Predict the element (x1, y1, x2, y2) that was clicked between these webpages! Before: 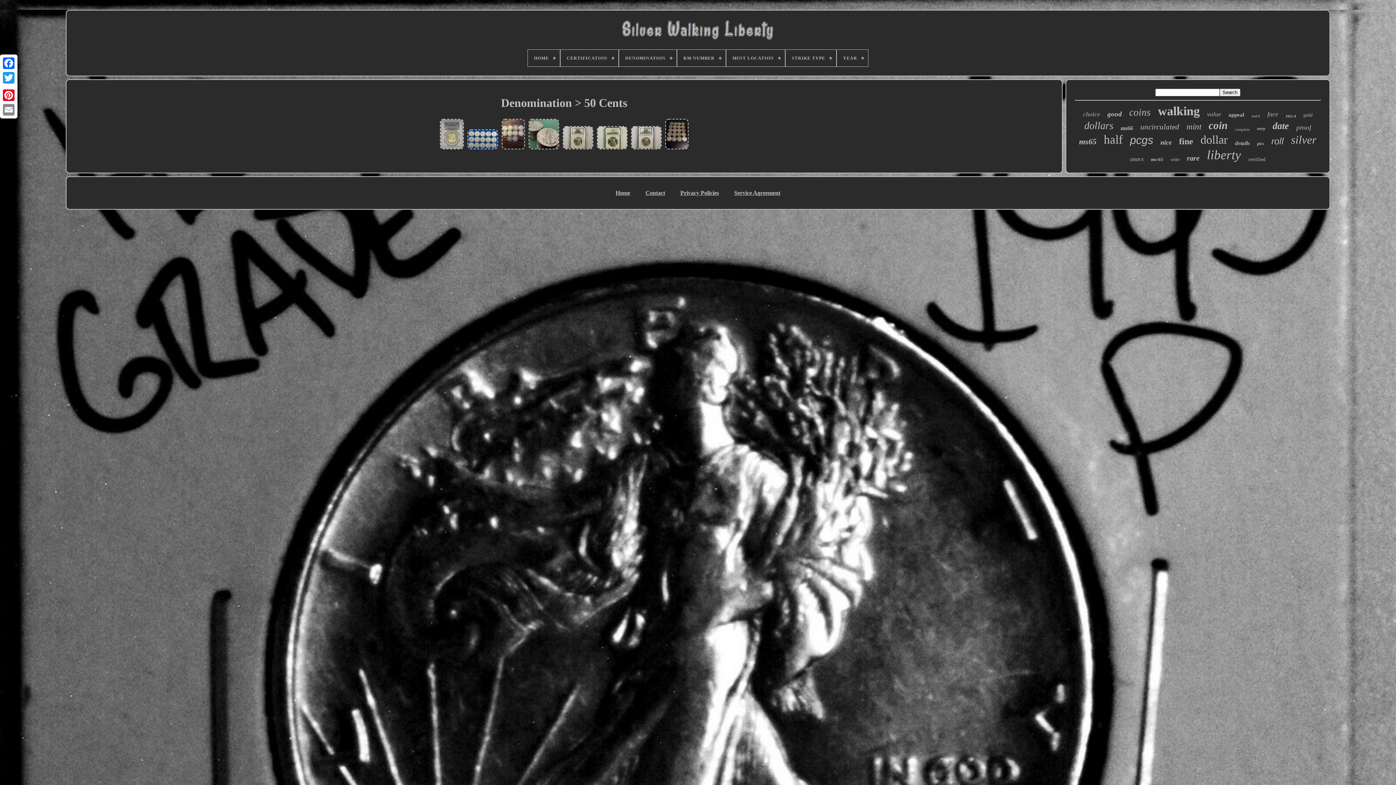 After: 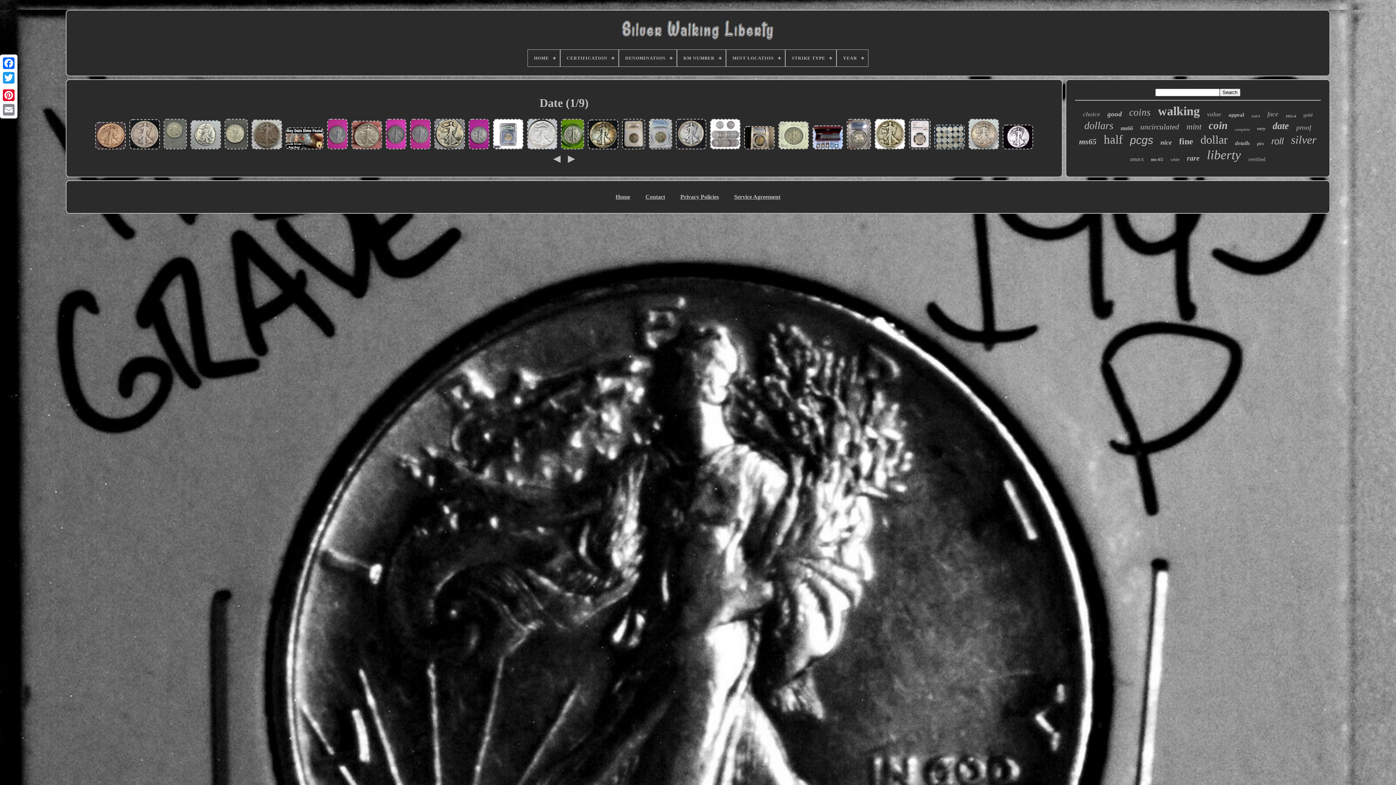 Action: bbox: (1273, 120, 1289, 131) label: date